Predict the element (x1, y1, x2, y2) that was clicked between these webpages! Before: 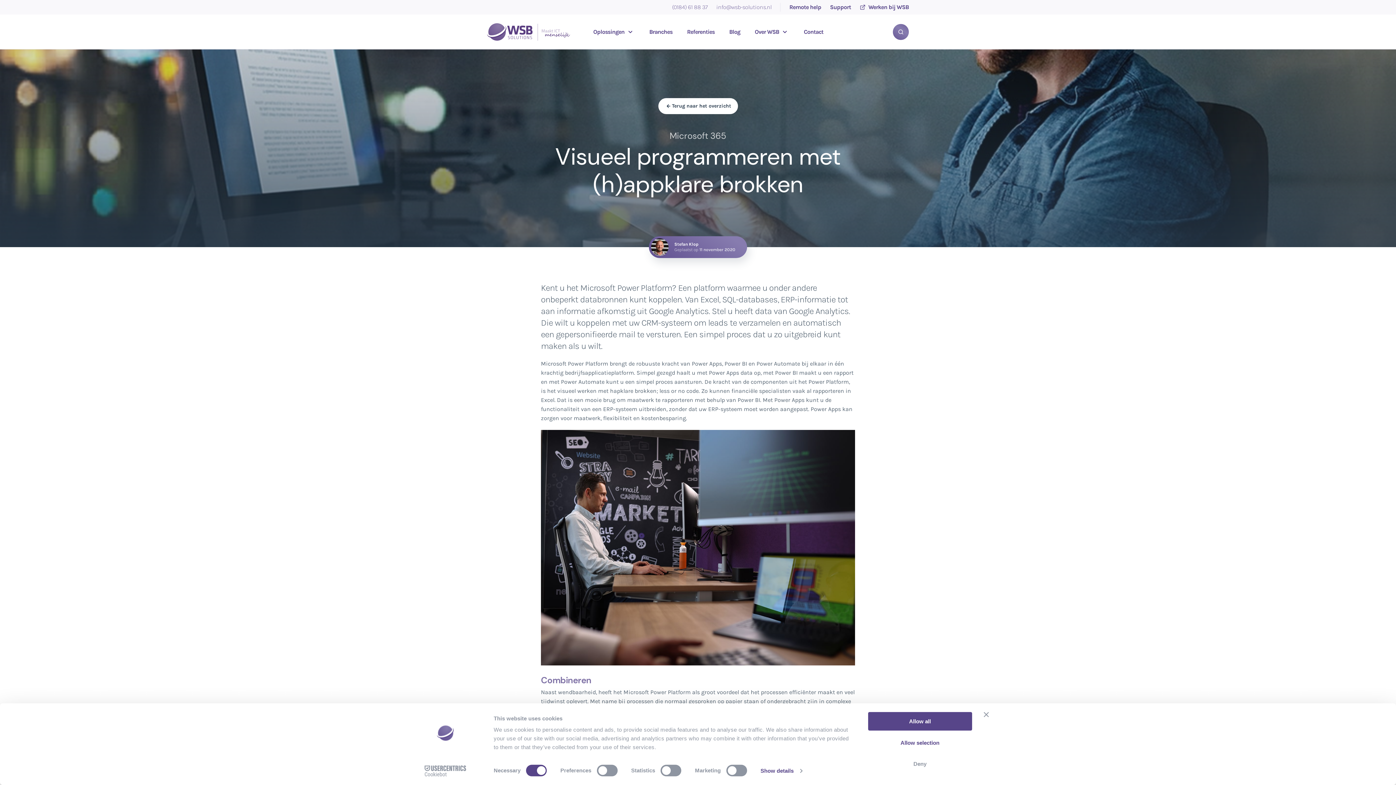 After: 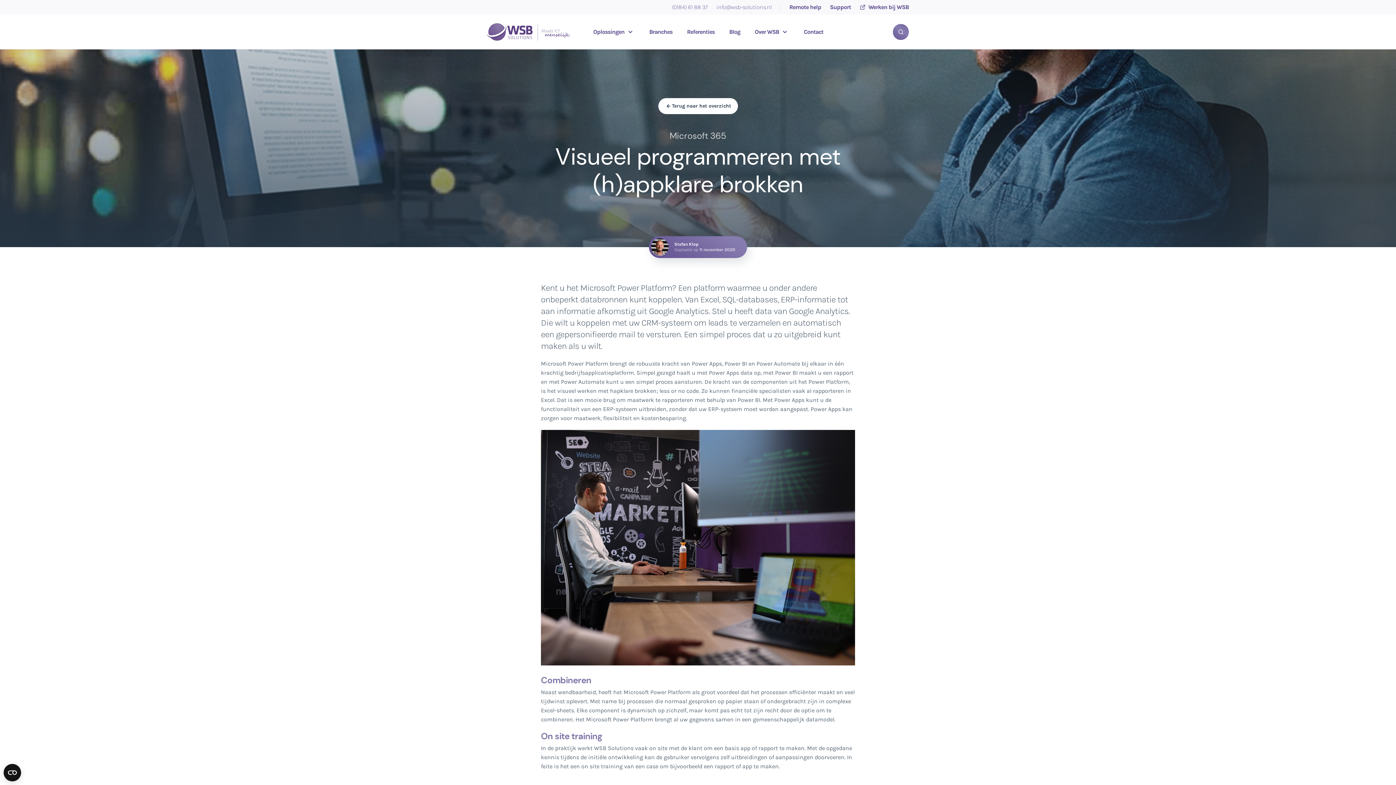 Action: label: Deny bbox: (868, 755, 972, 773)